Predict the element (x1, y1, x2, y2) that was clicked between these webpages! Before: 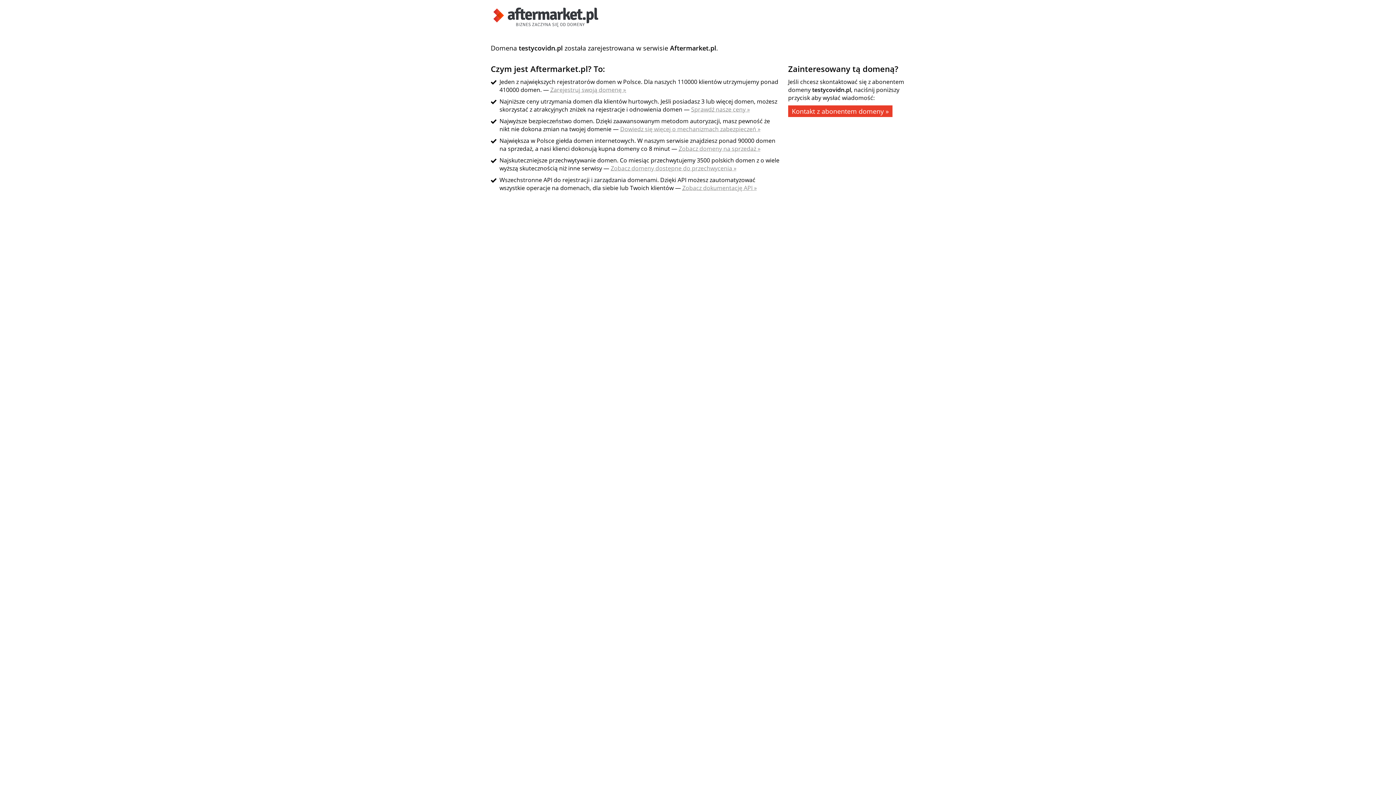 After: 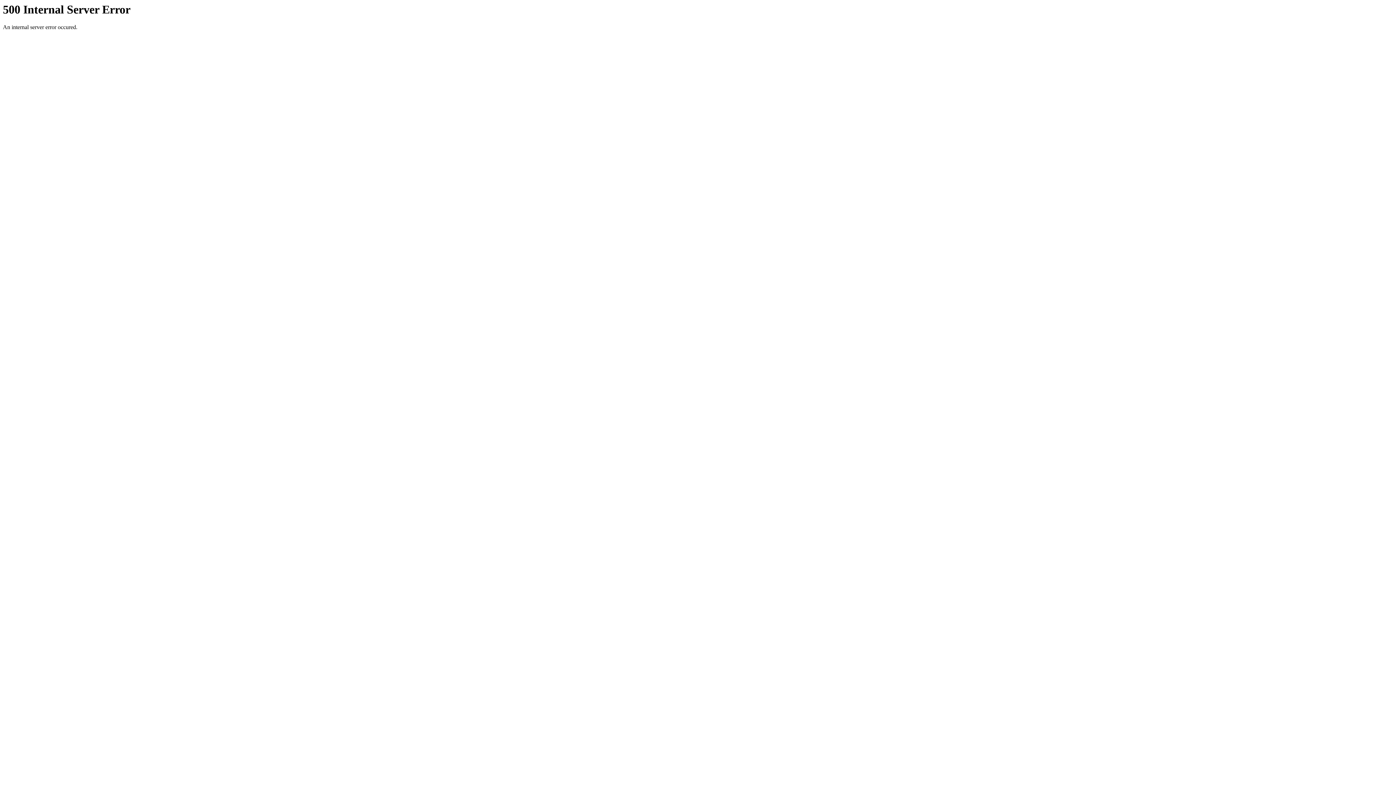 Action: bbox: (682, 184, 757, 192) label: Zobacz dokumentację API »